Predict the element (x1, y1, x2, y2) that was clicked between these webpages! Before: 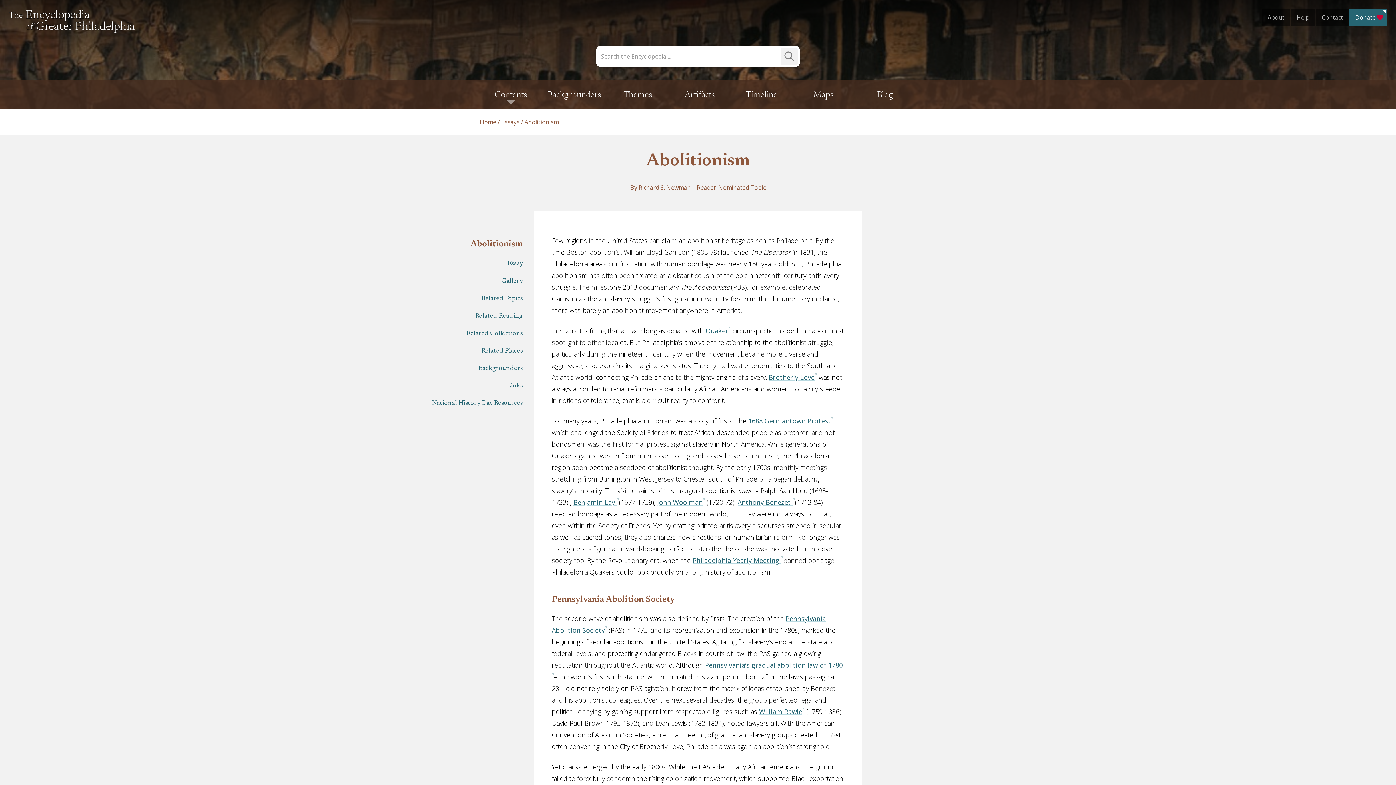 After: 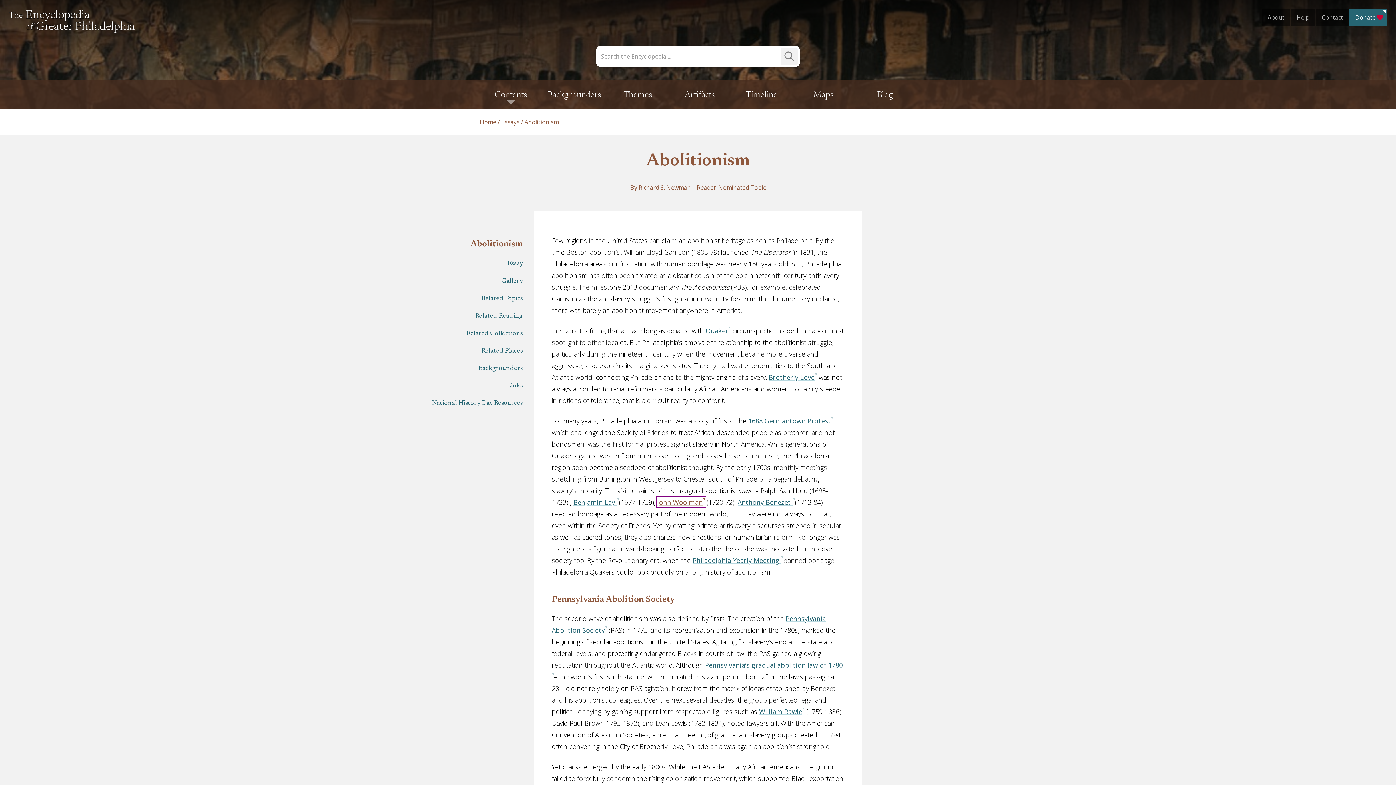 Action: bbox: (657, 498, 705, 506) label: John Woolman